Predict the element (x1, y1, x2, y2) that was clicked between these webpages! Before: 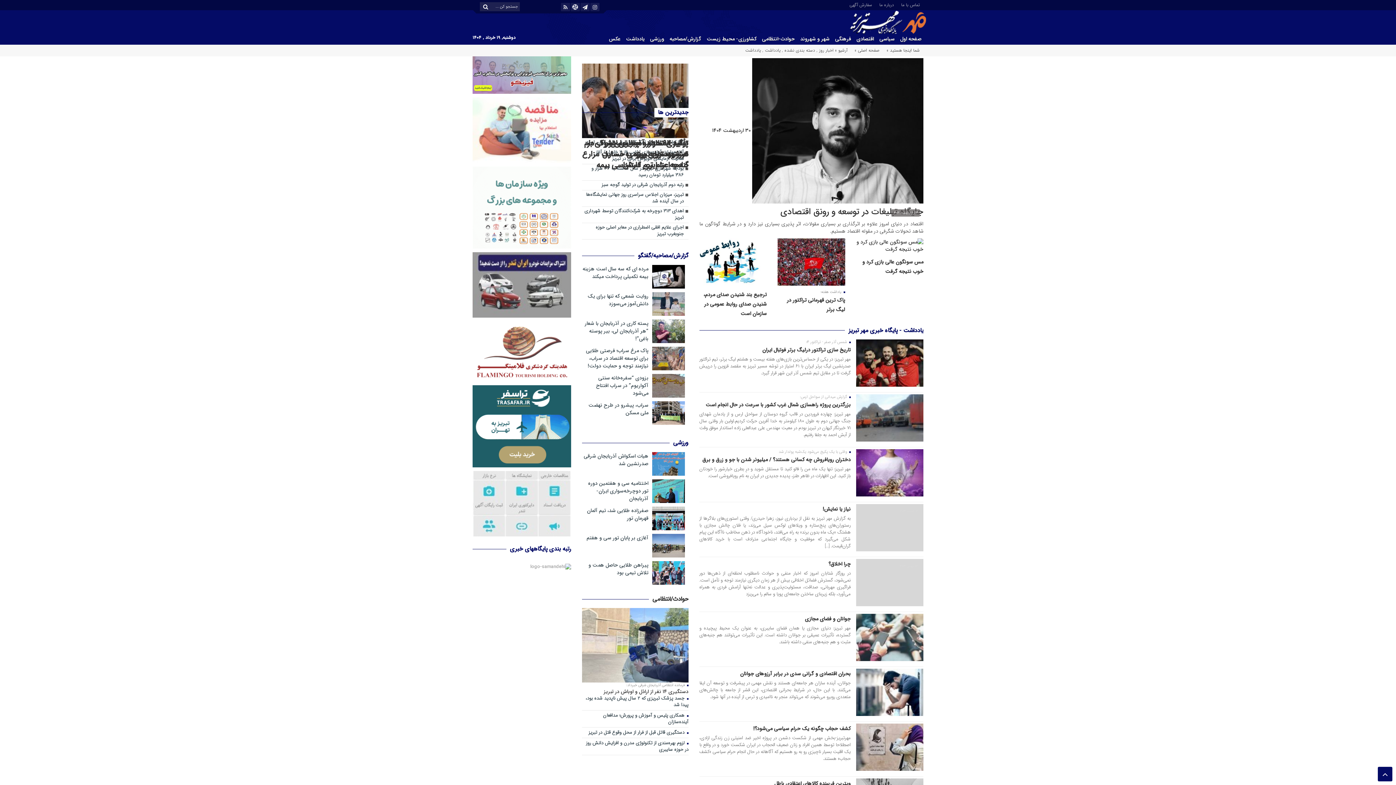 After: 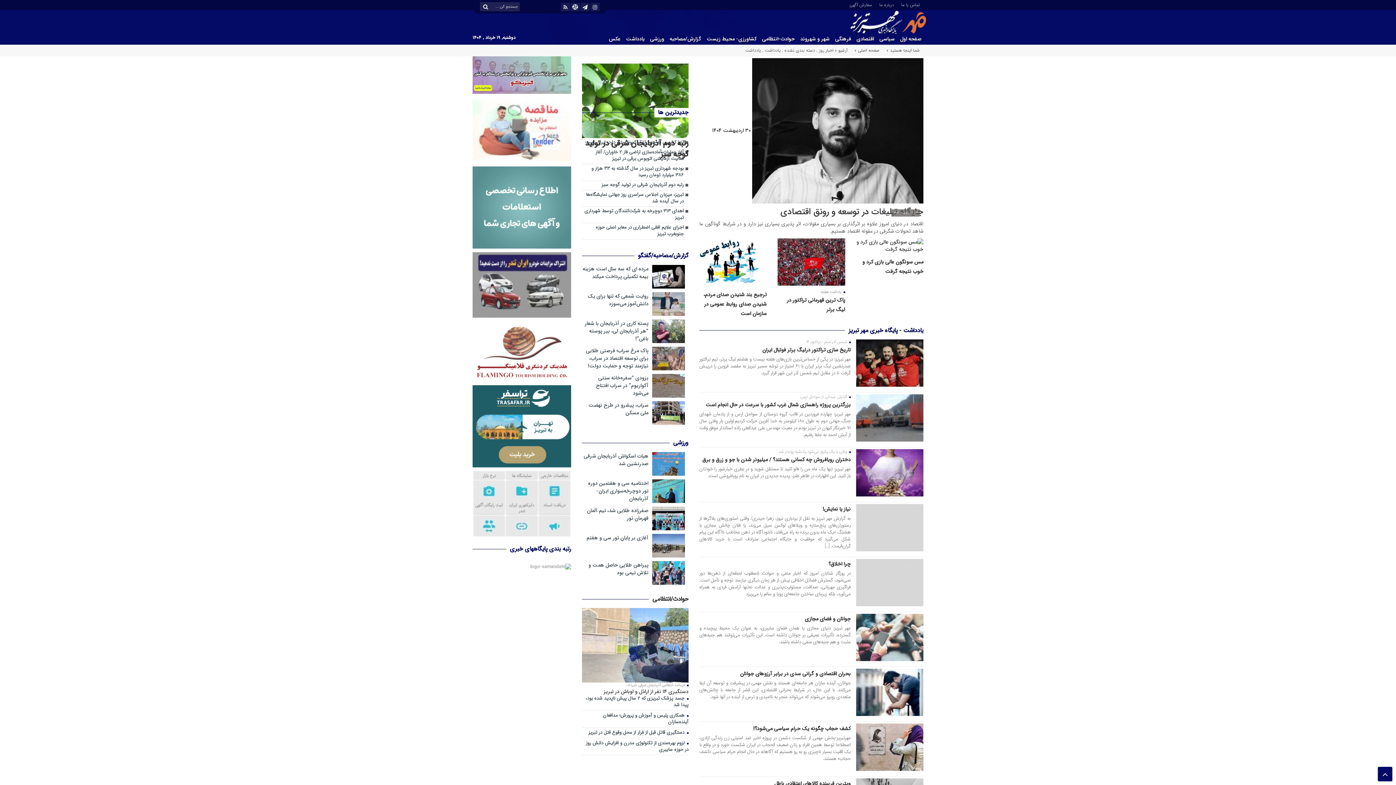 Action: bbox: (472, 97, 571, 162)